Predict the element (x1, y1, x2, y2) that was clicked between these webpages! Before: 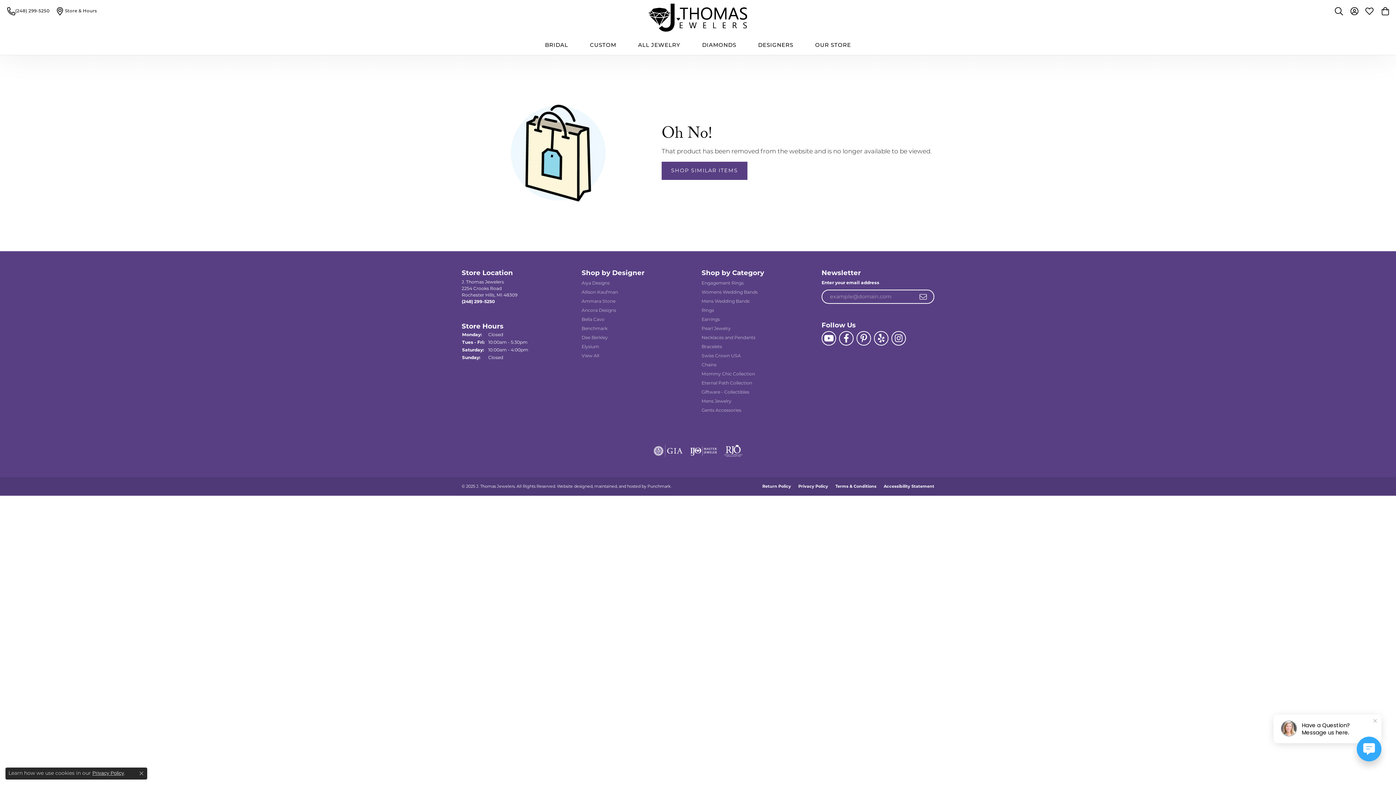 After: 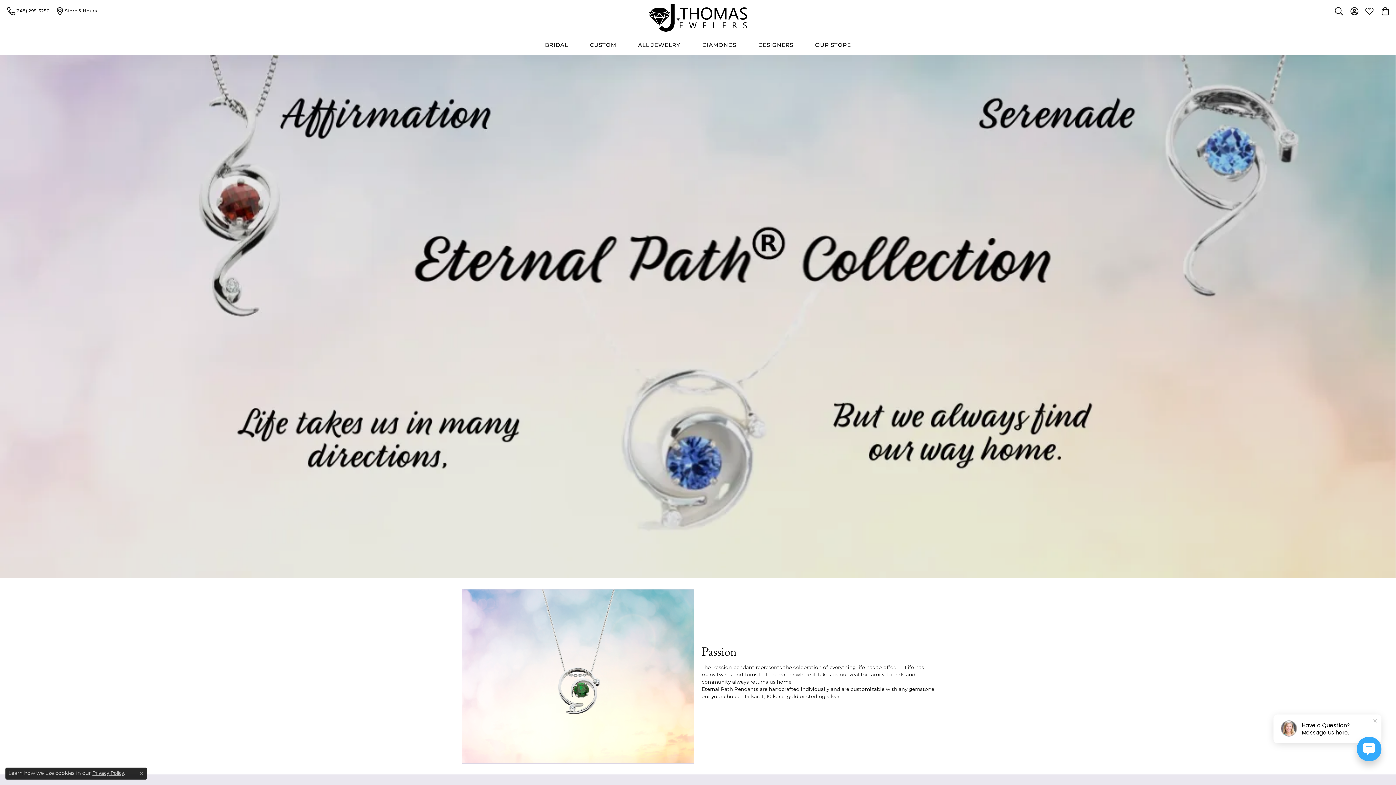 Action: label: Eternal Path Collection bbox: (701, 379, 814, 386)